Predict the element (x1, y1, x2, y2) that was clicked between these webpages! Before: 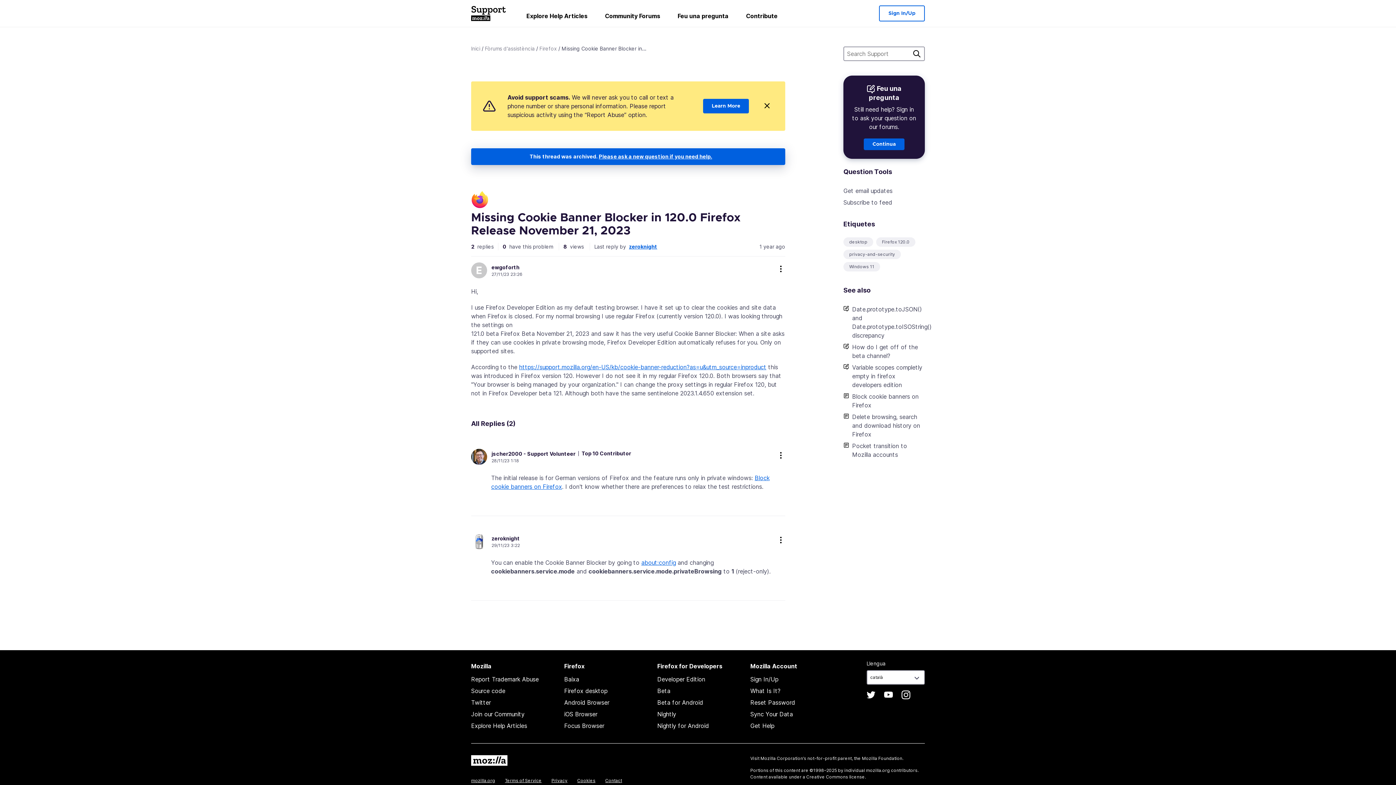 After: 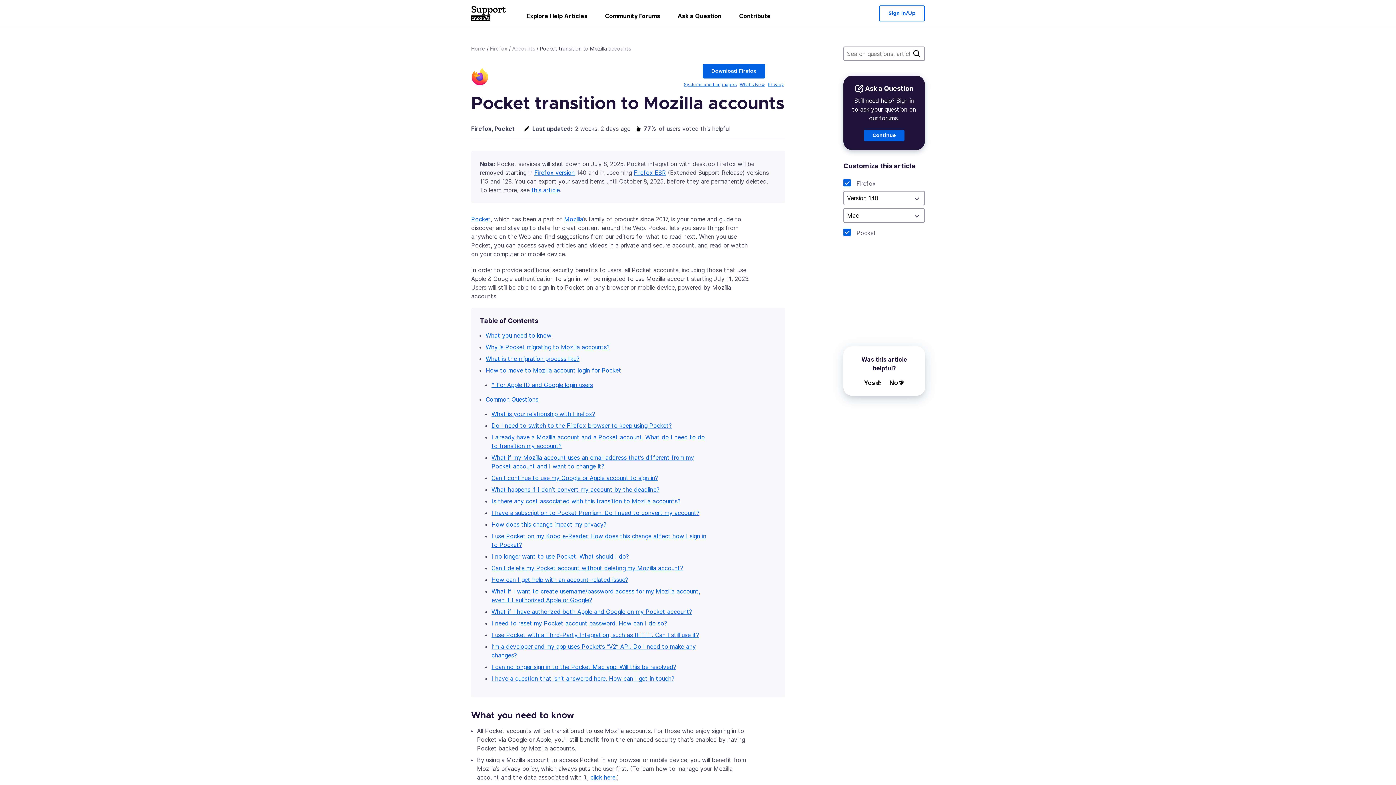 Action: bbox: (852, 440, 925, 460) label: Pocket transition to Mozilla accounts